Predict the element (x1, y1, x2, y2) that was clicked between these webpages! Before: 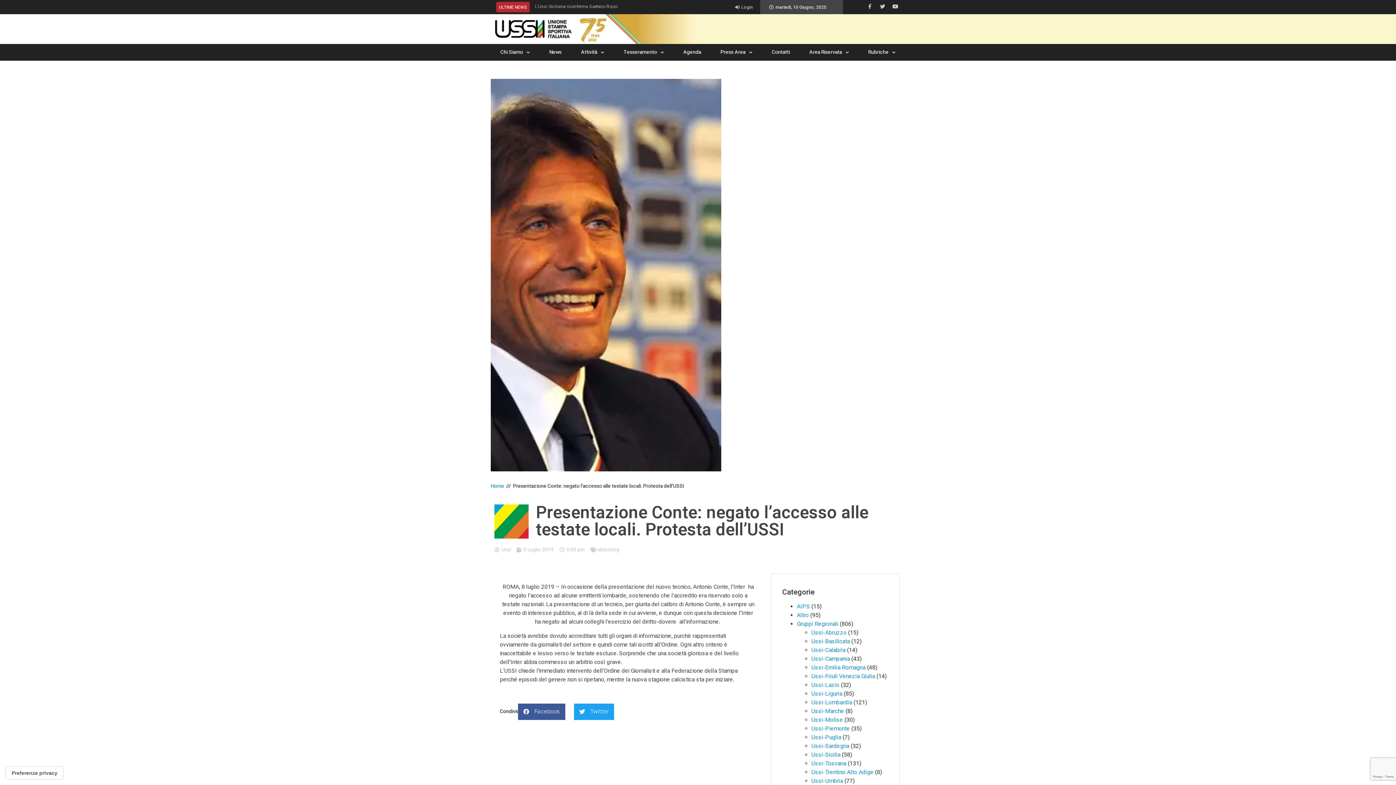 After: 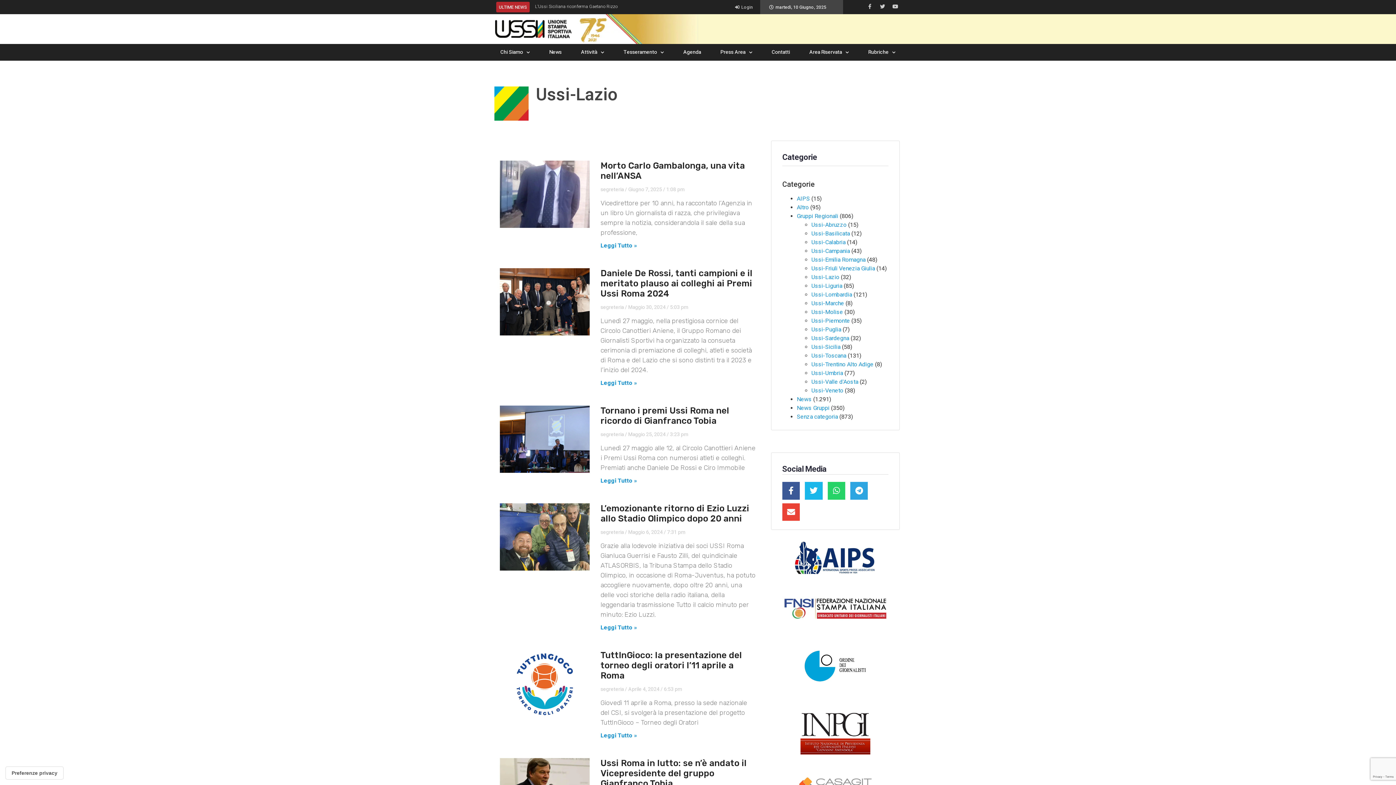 Action: label: Ussi-Lazio bbox: (811, 681, 839, 688)